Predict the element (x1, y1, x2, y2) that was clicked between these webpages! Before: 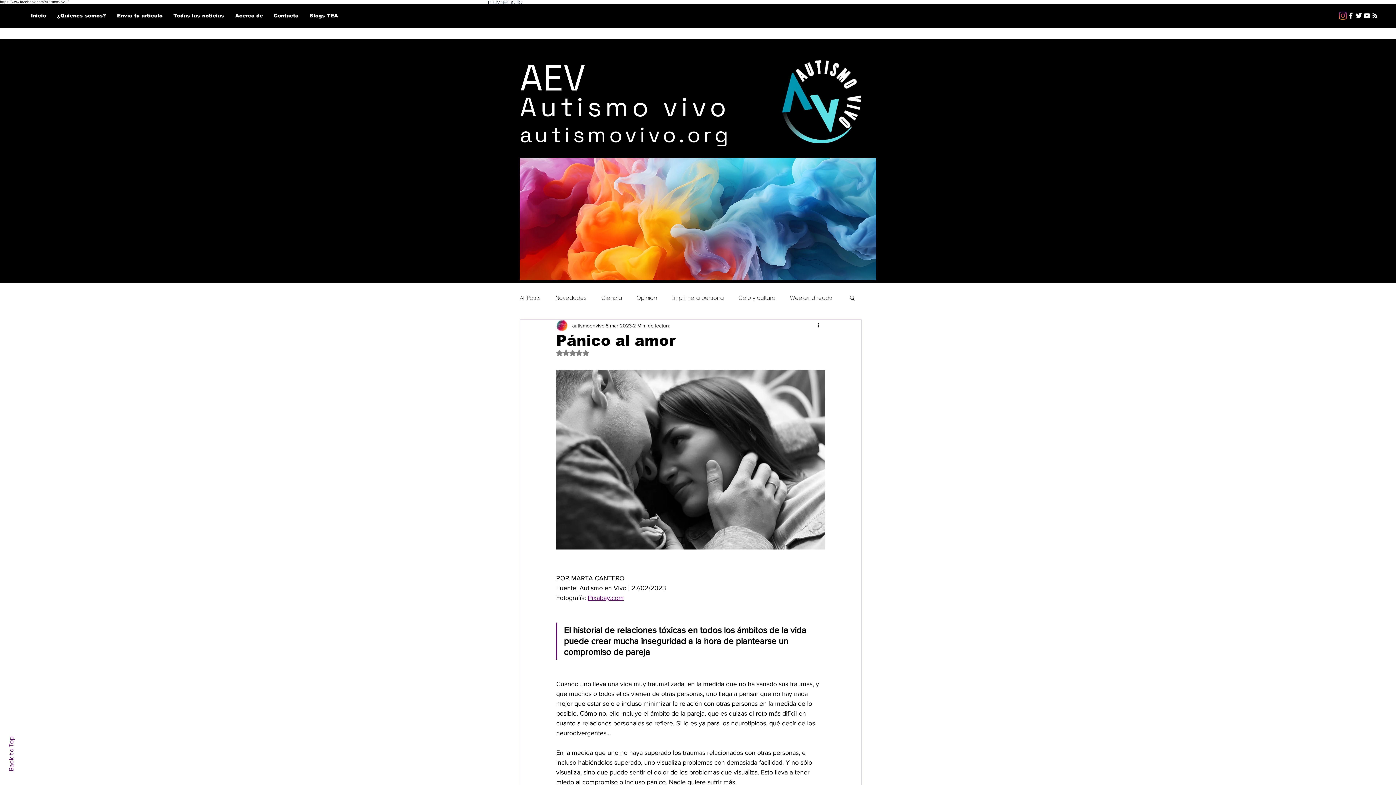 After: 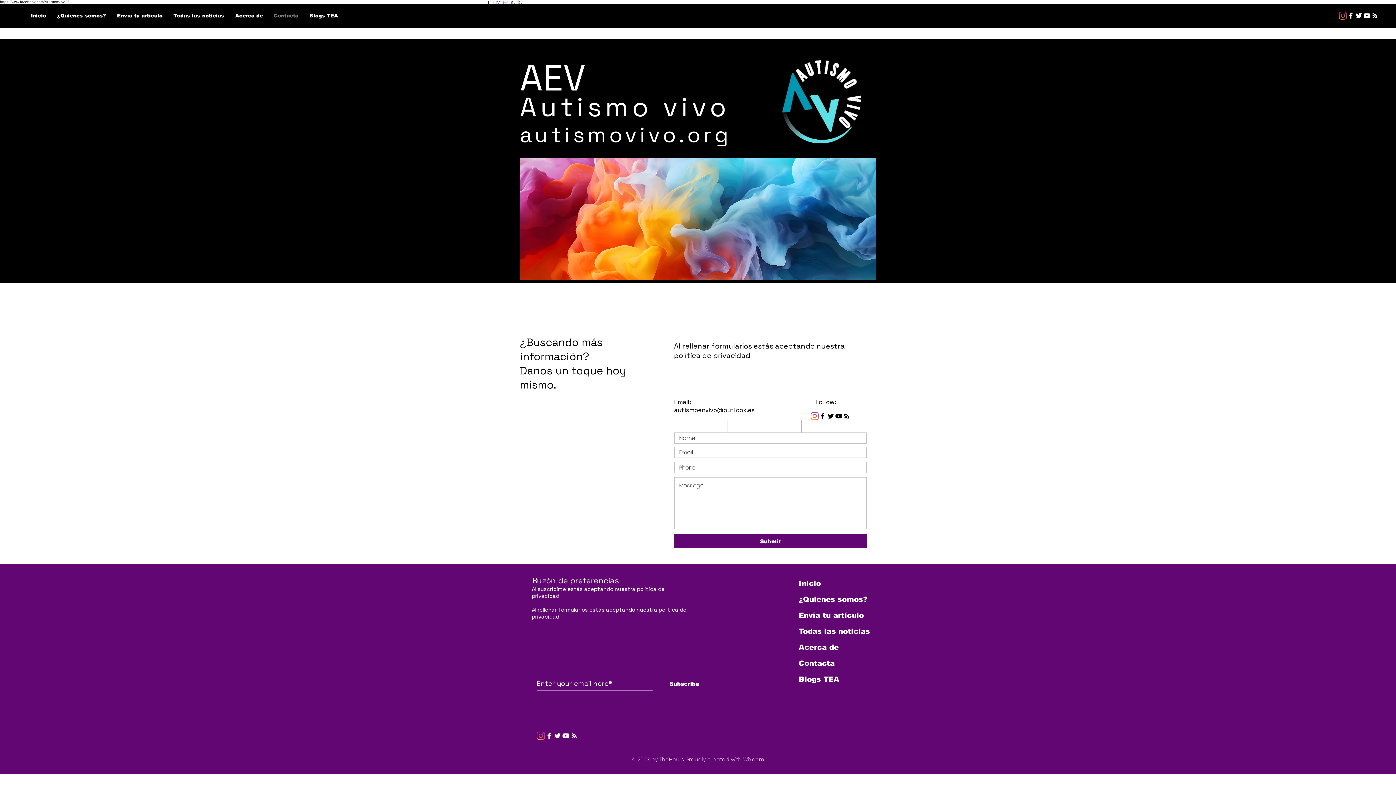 Action: label: Contacta bbox: (268, 9, 304, 21)